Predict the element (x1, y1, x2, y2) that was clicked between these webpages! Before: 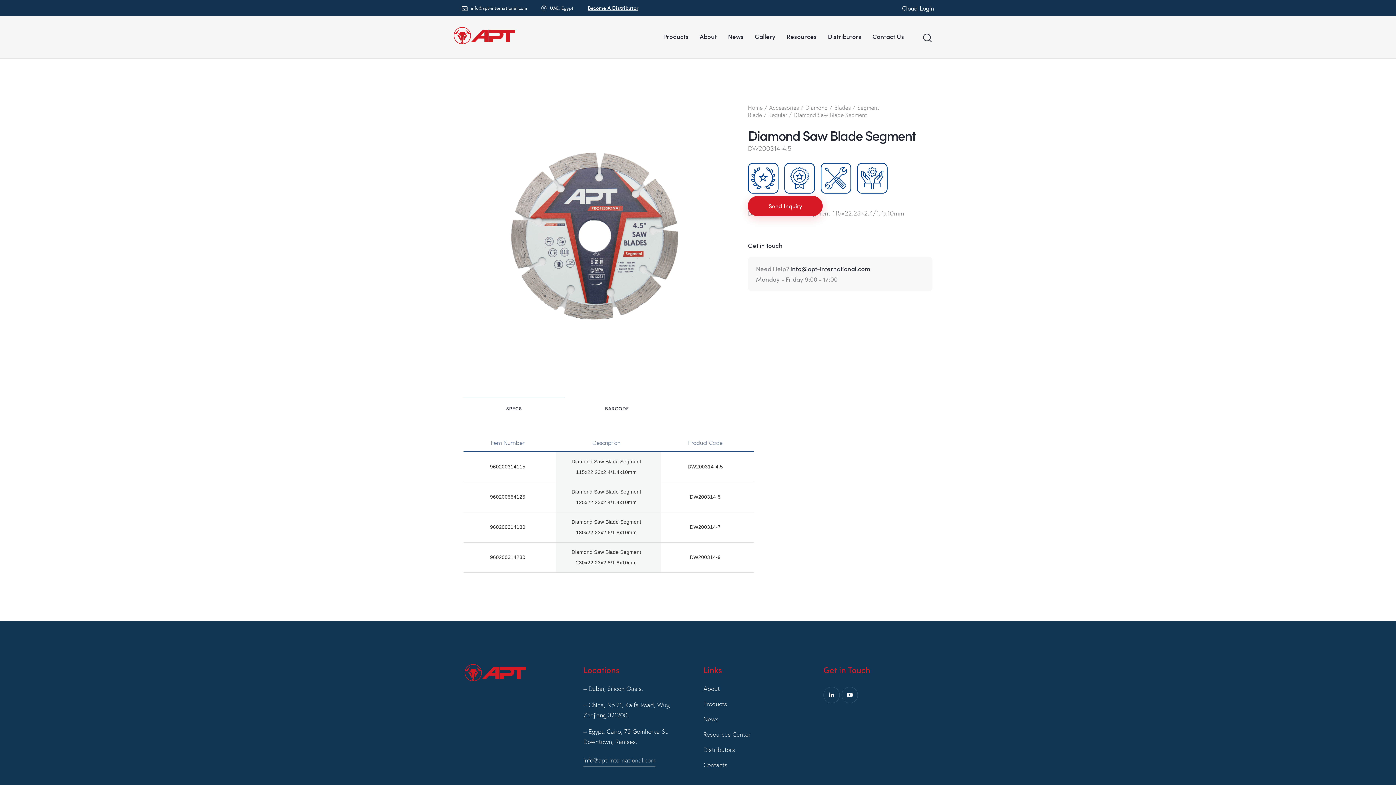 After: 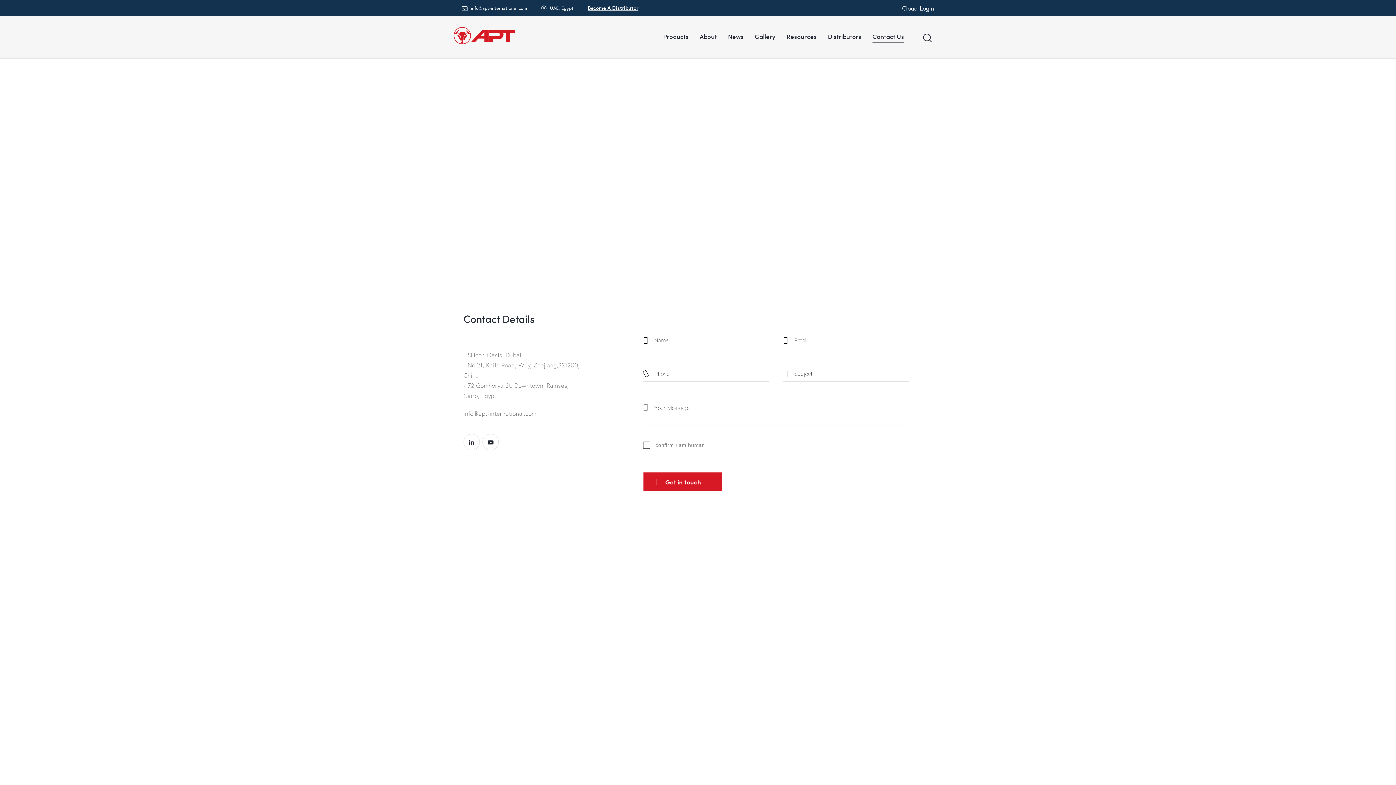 Action: label: Contacts bbox: (703, 760, 727, 770)